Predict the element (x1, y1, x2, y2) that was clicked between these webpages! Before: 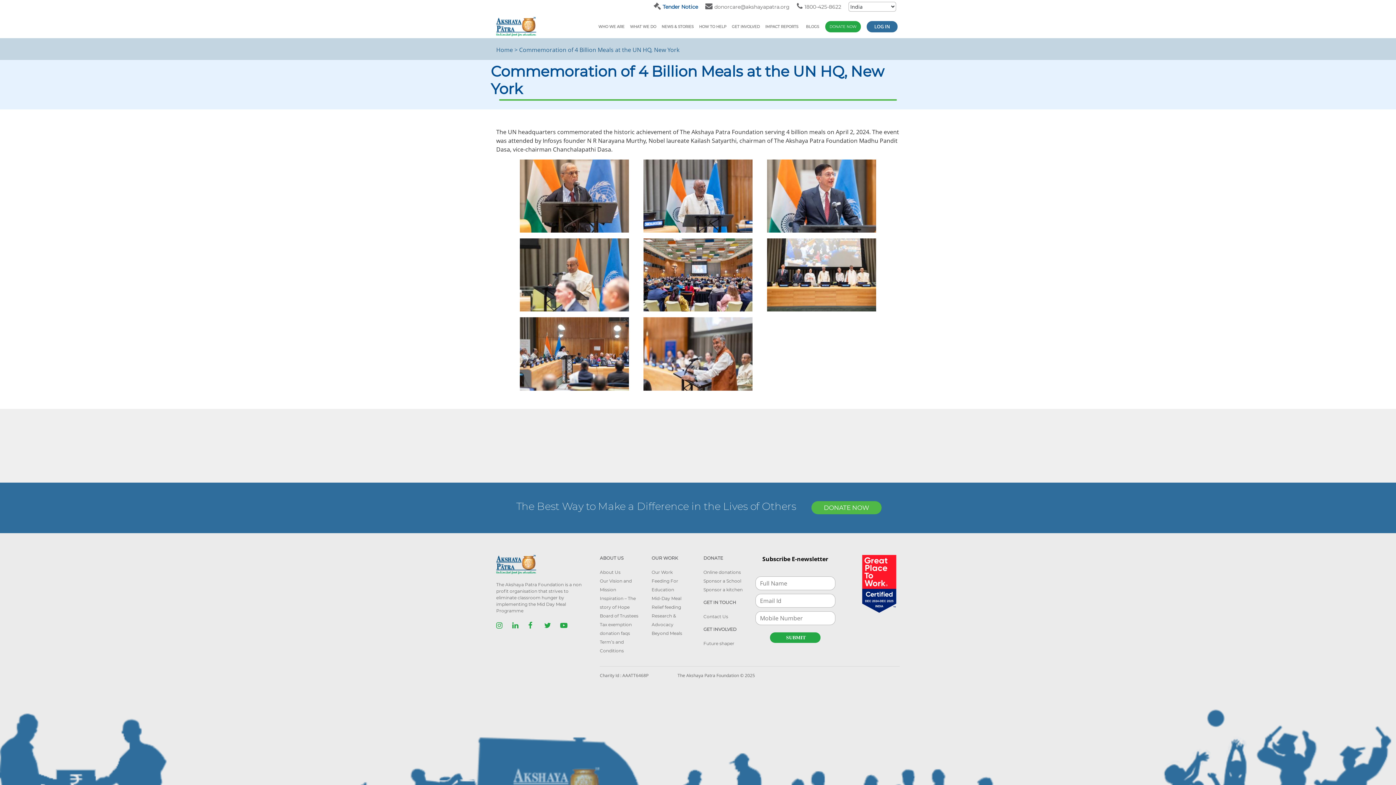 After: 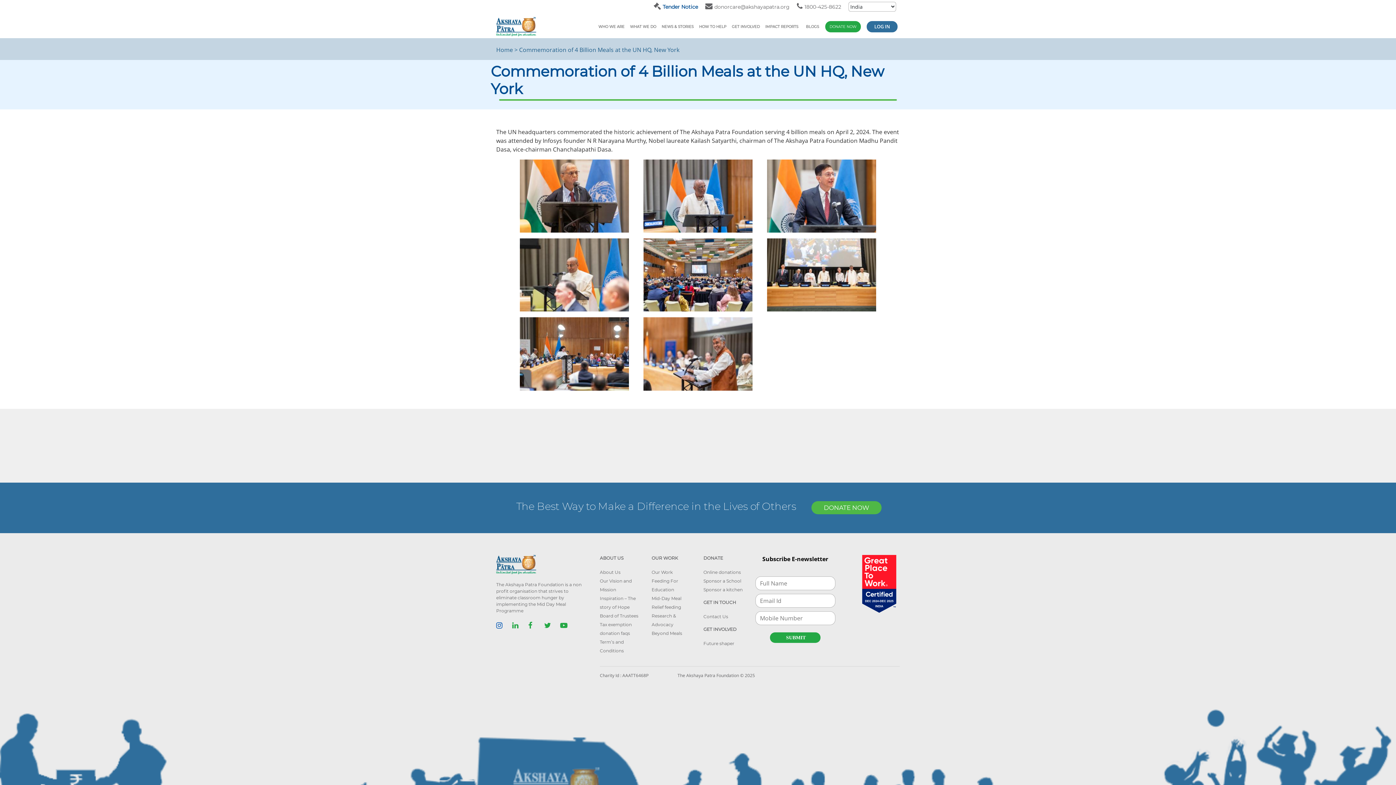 Action: bbox: (496, 620, 502, 630)